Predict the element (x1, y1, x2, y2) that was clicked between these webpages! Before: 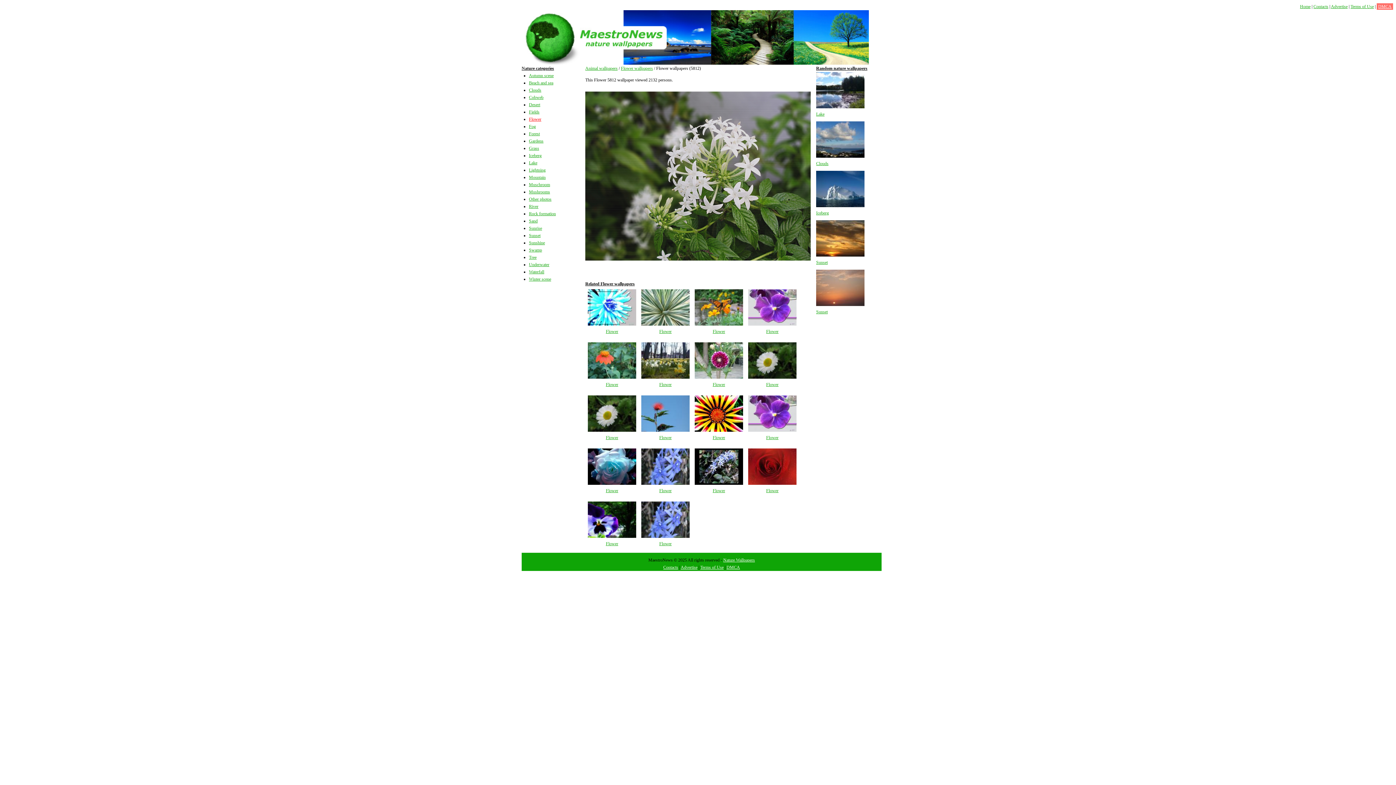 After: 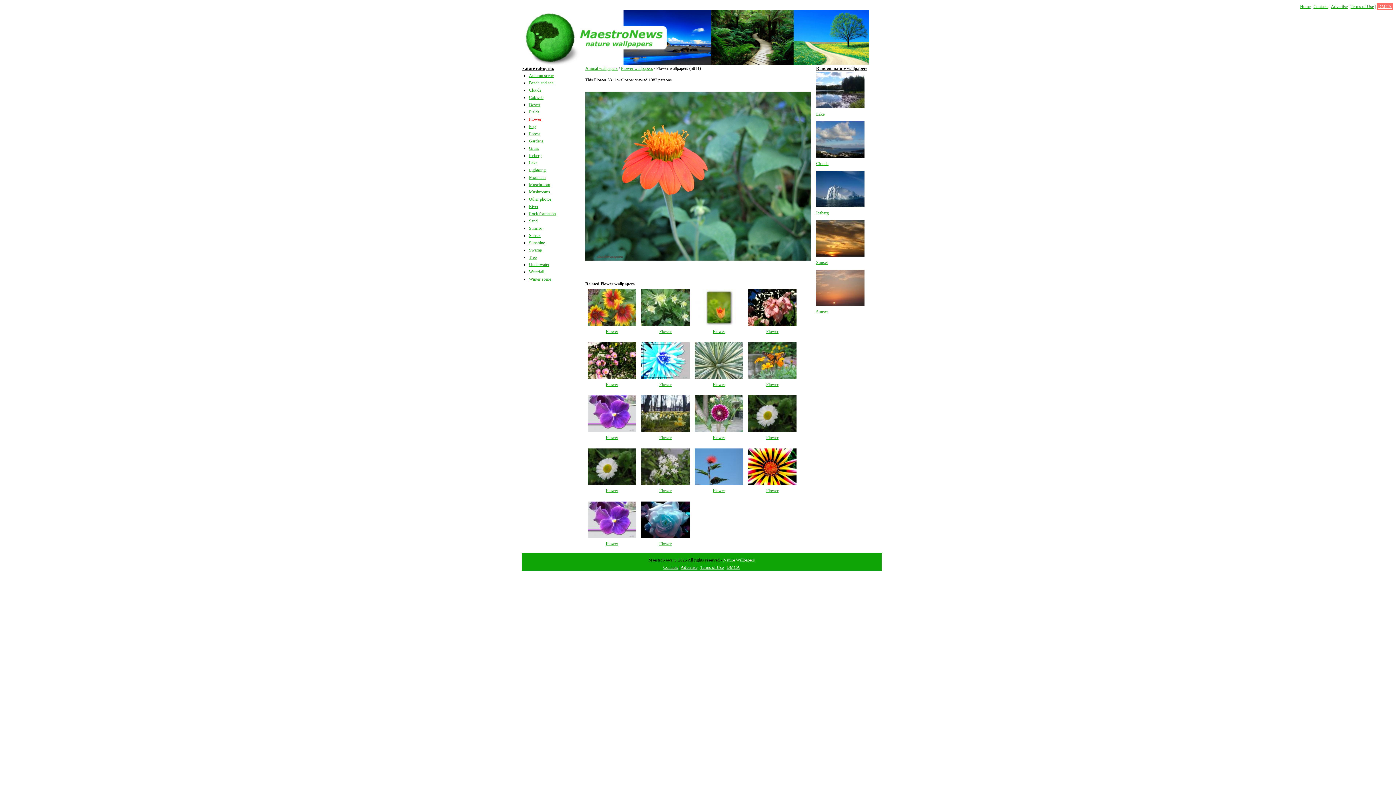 Action: label: Flower bbox: (606, 382, 618, 387)